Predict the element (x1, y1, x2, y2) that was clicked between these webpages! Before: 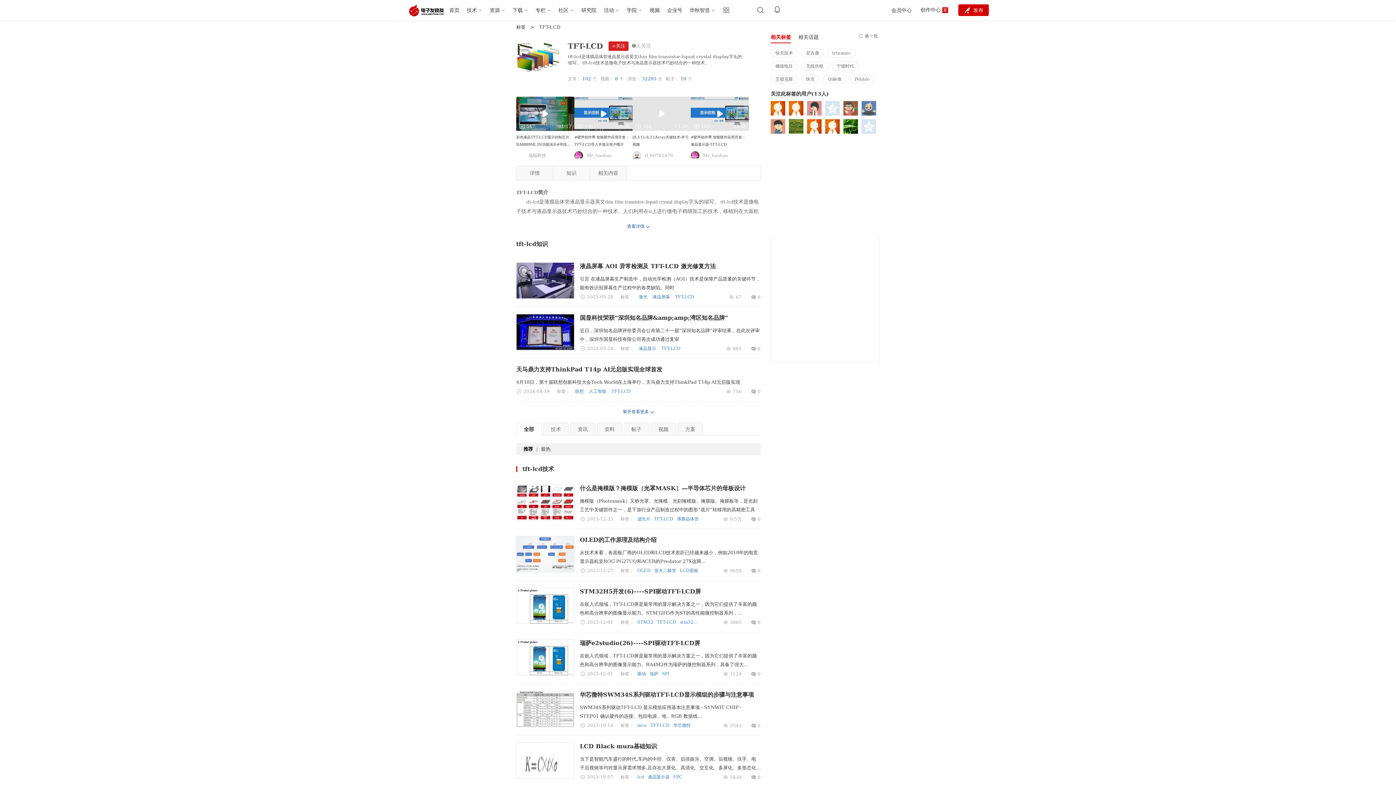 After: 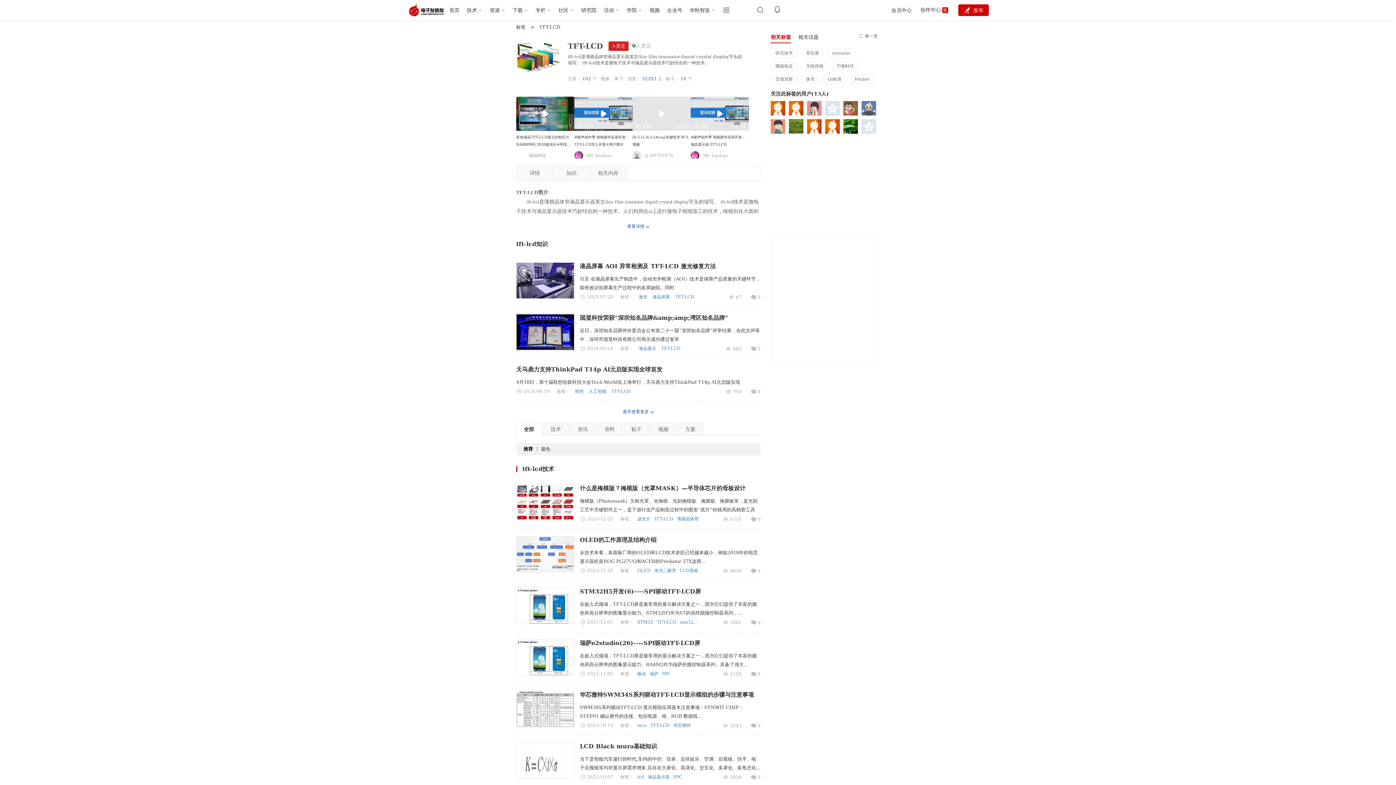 Action: label: 技术 bbox: (543, 422, 568, 436)